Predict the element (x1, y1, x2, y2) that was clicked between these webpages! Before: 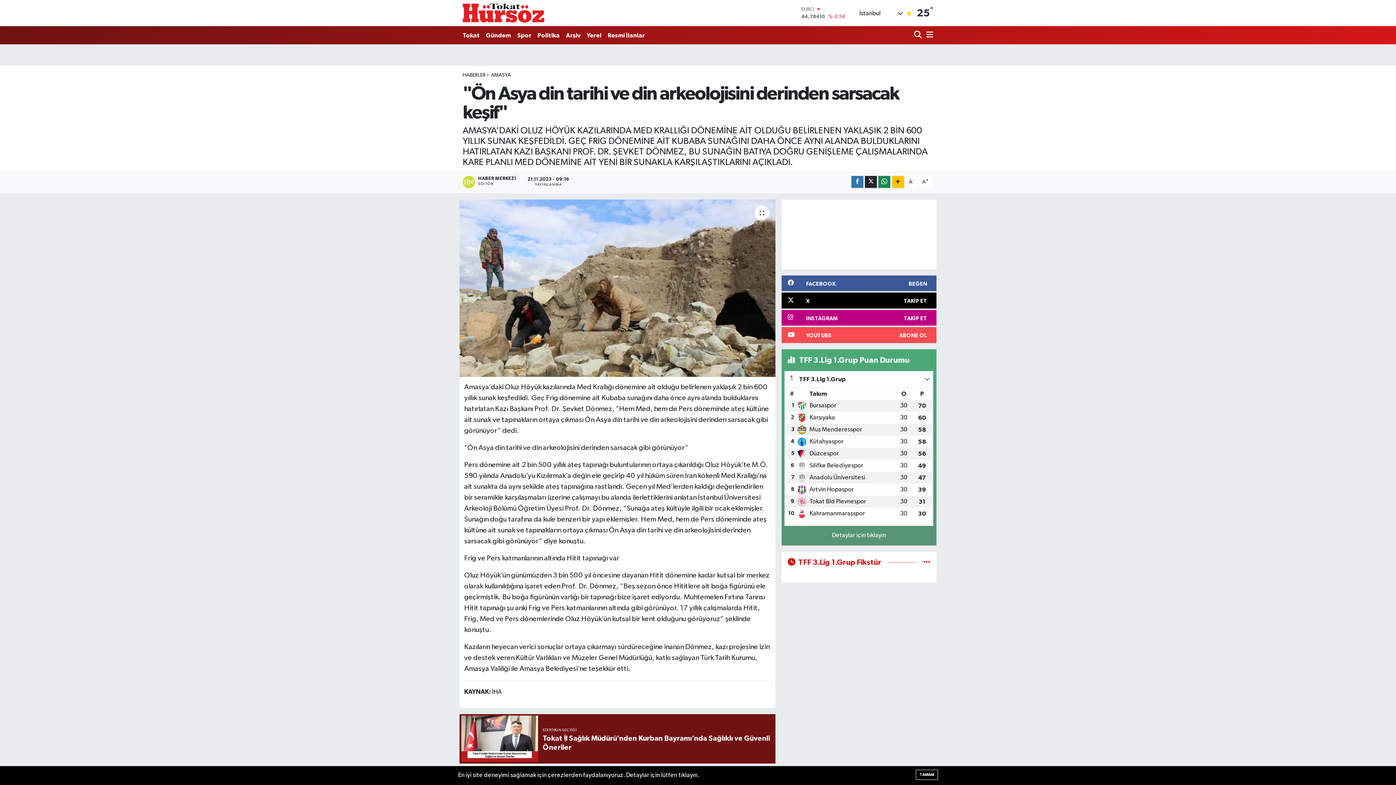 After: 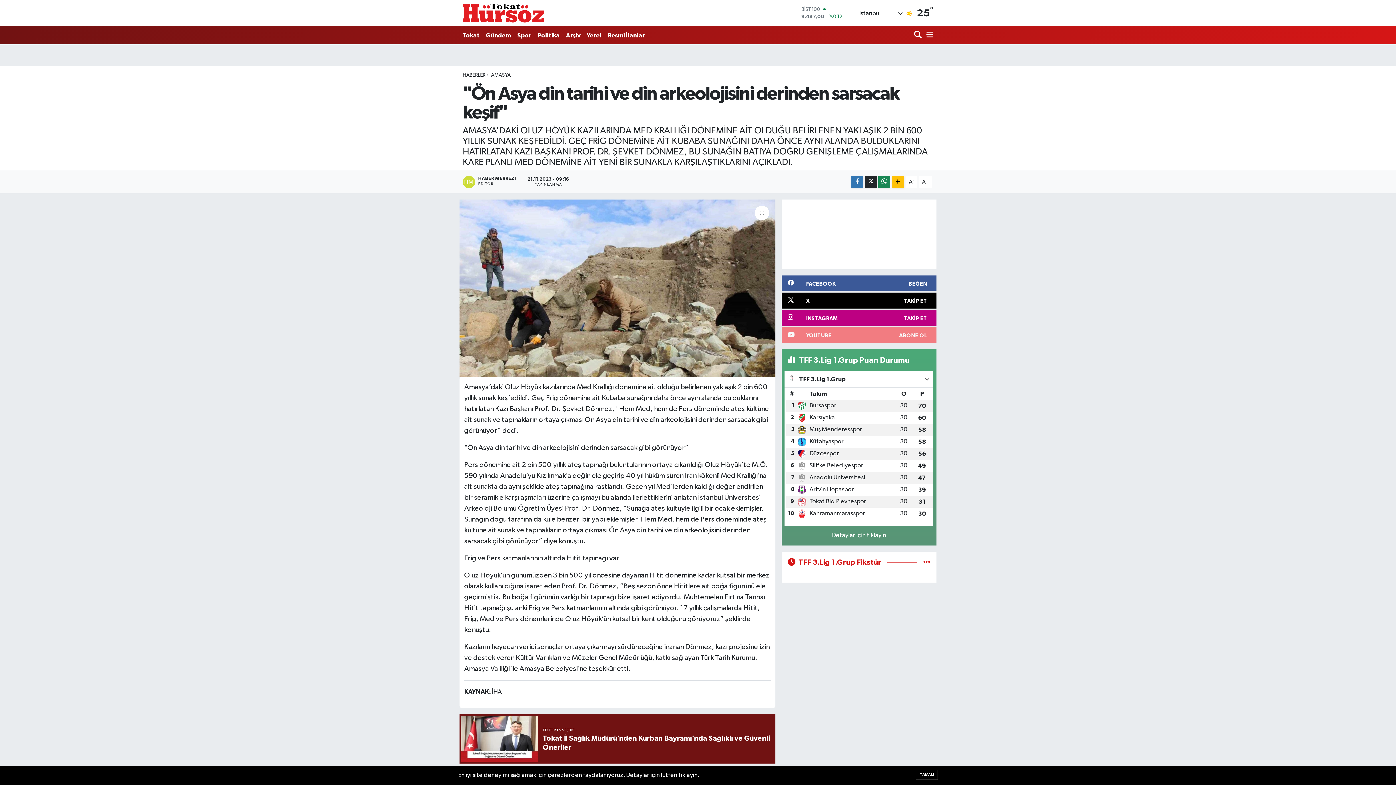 Action: label: YOUTUBE
ABONE OL bbox: (781, 327, 936, 343)